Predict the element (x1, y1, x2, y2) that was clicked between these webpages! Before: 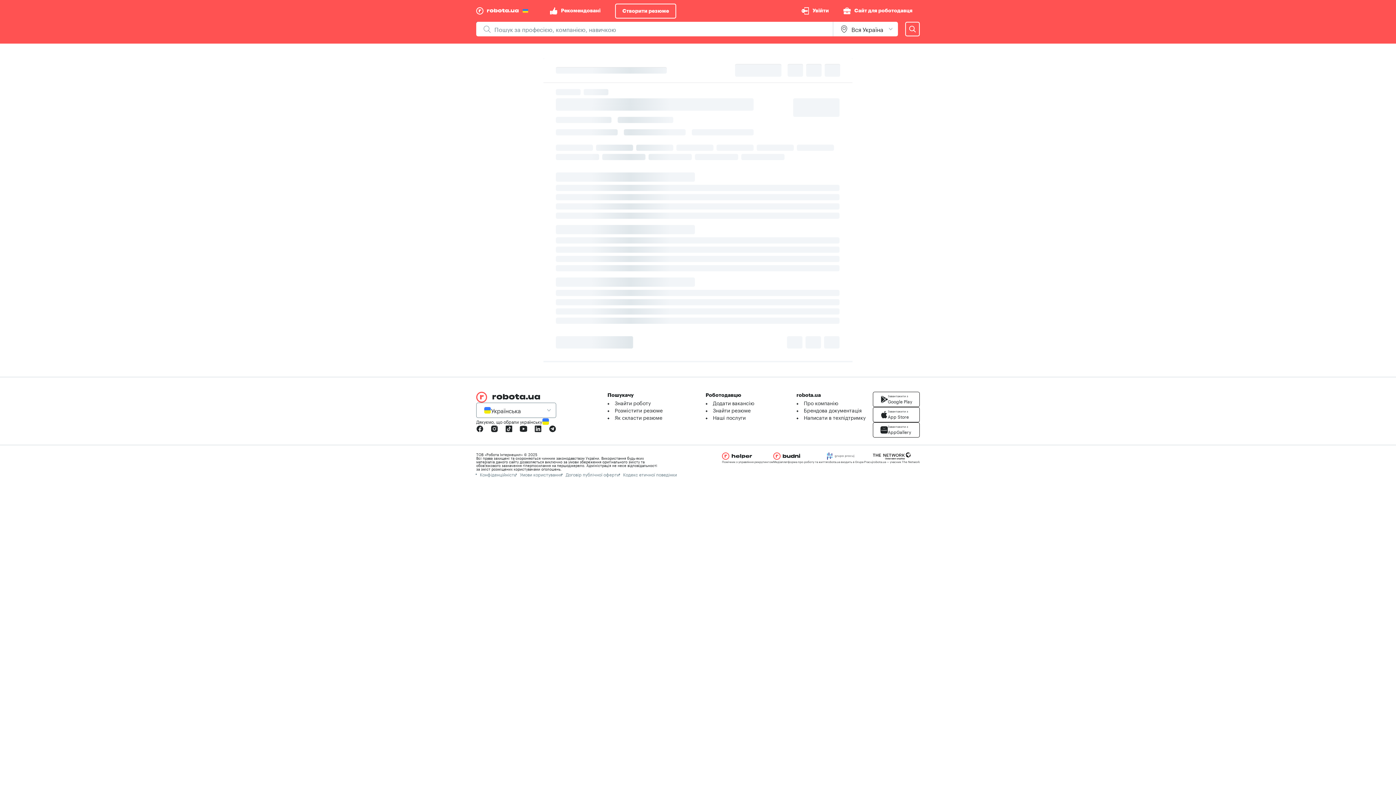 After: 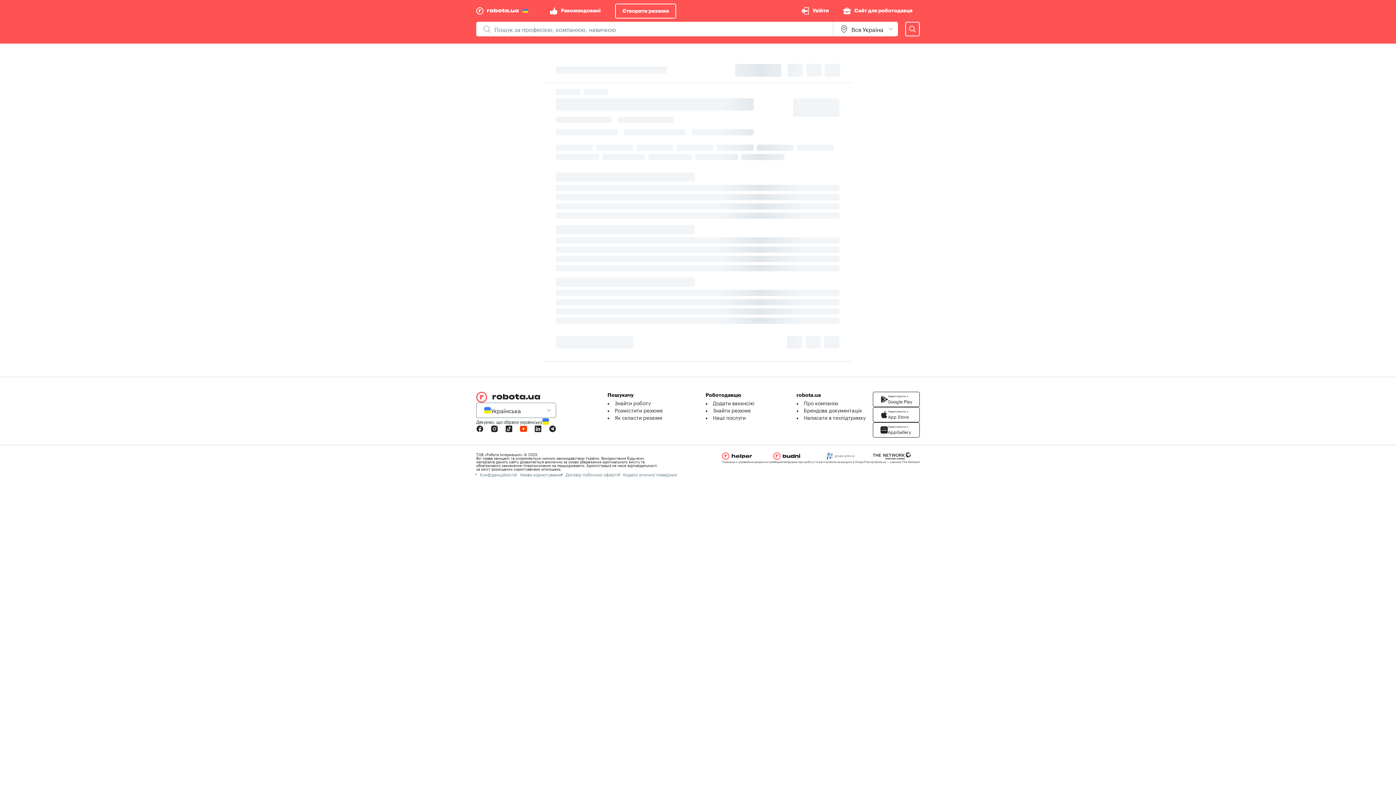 Action: bbox: (516, 421, 530, 436)